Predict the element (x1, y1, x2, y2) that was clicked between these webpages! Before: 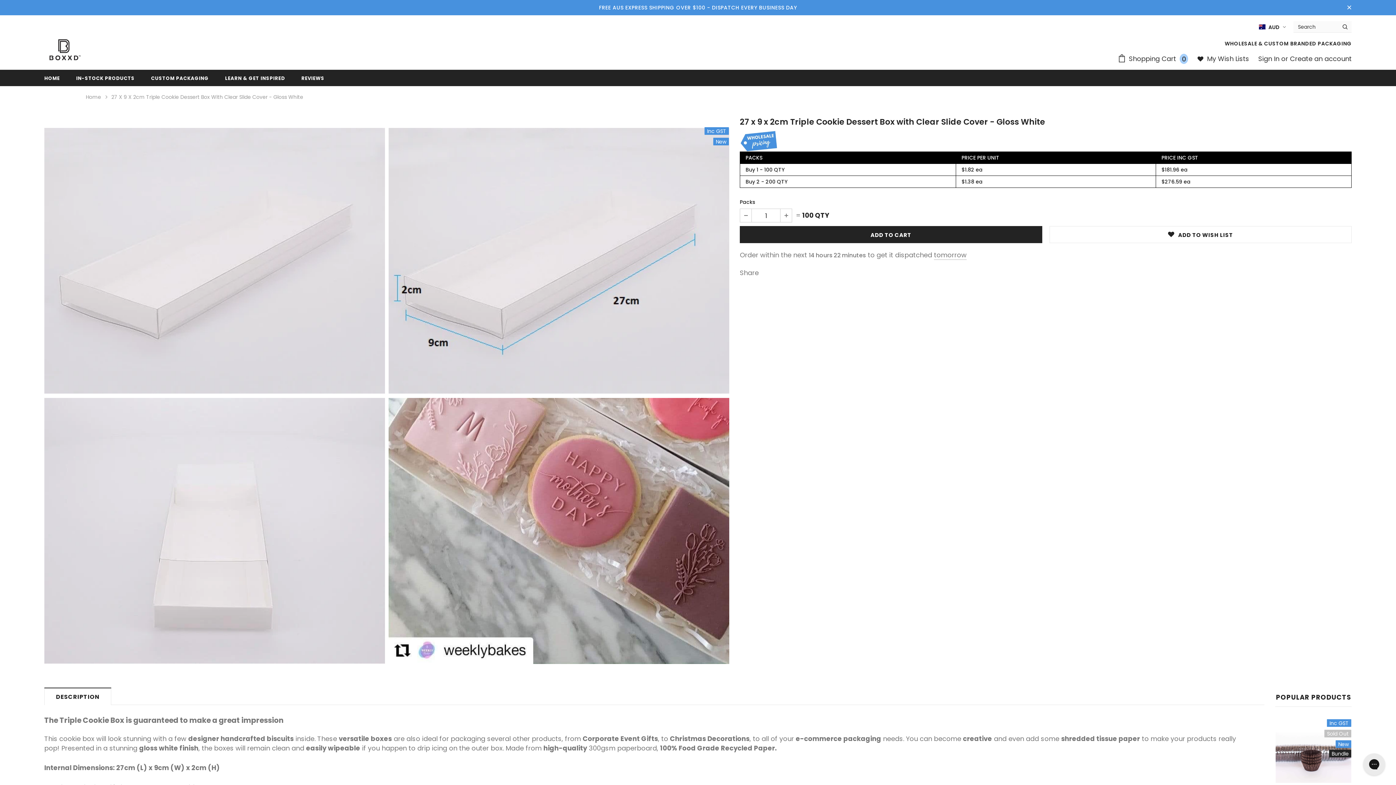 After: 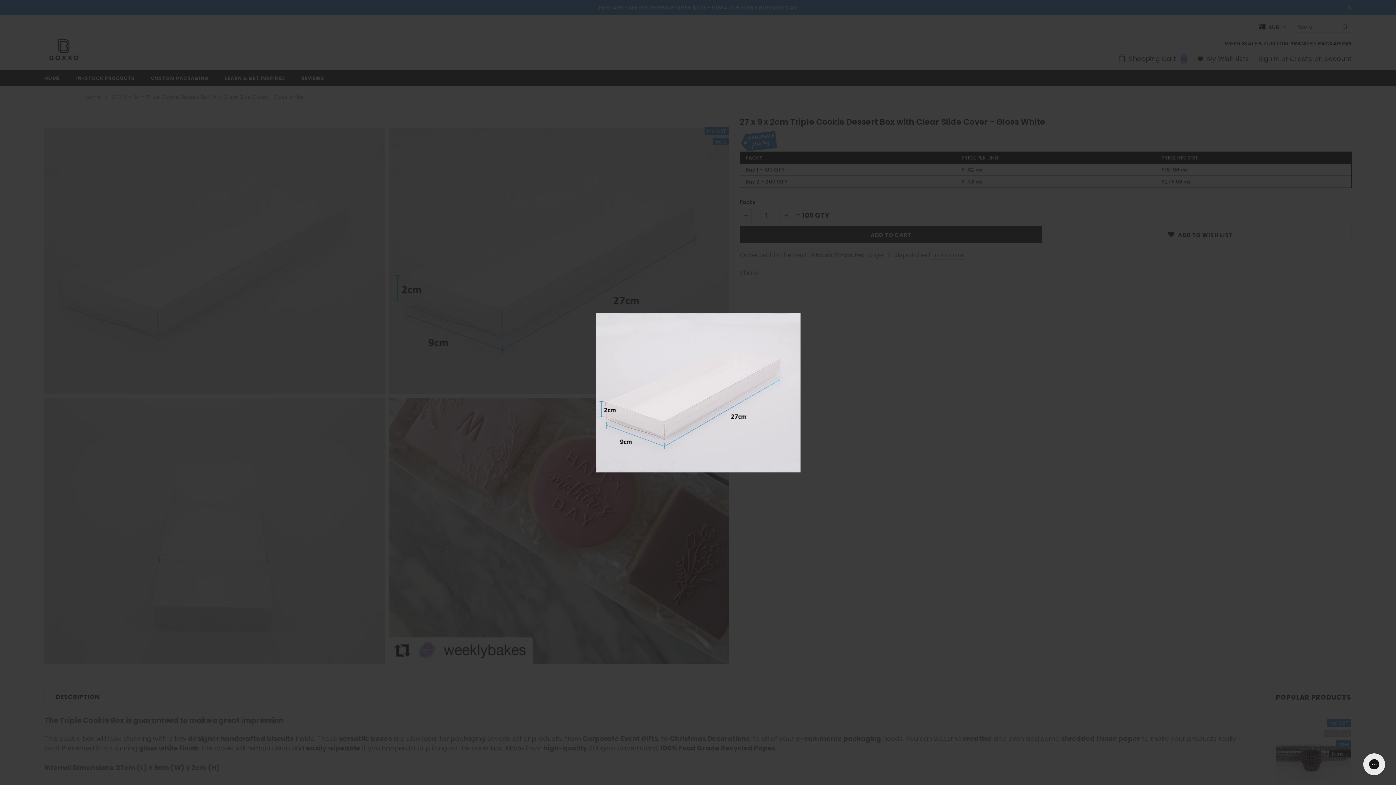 Action: bbox: (388, 128, 729, 393)